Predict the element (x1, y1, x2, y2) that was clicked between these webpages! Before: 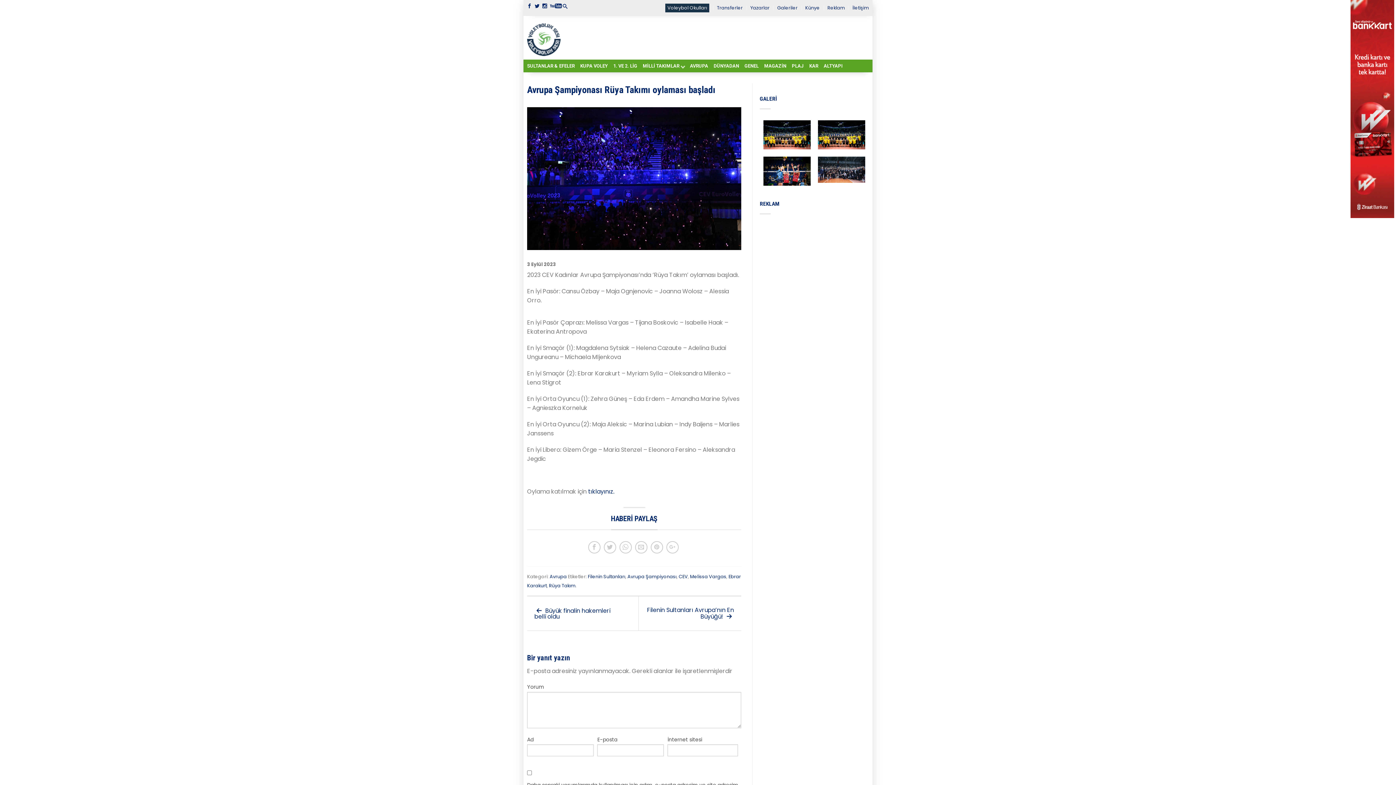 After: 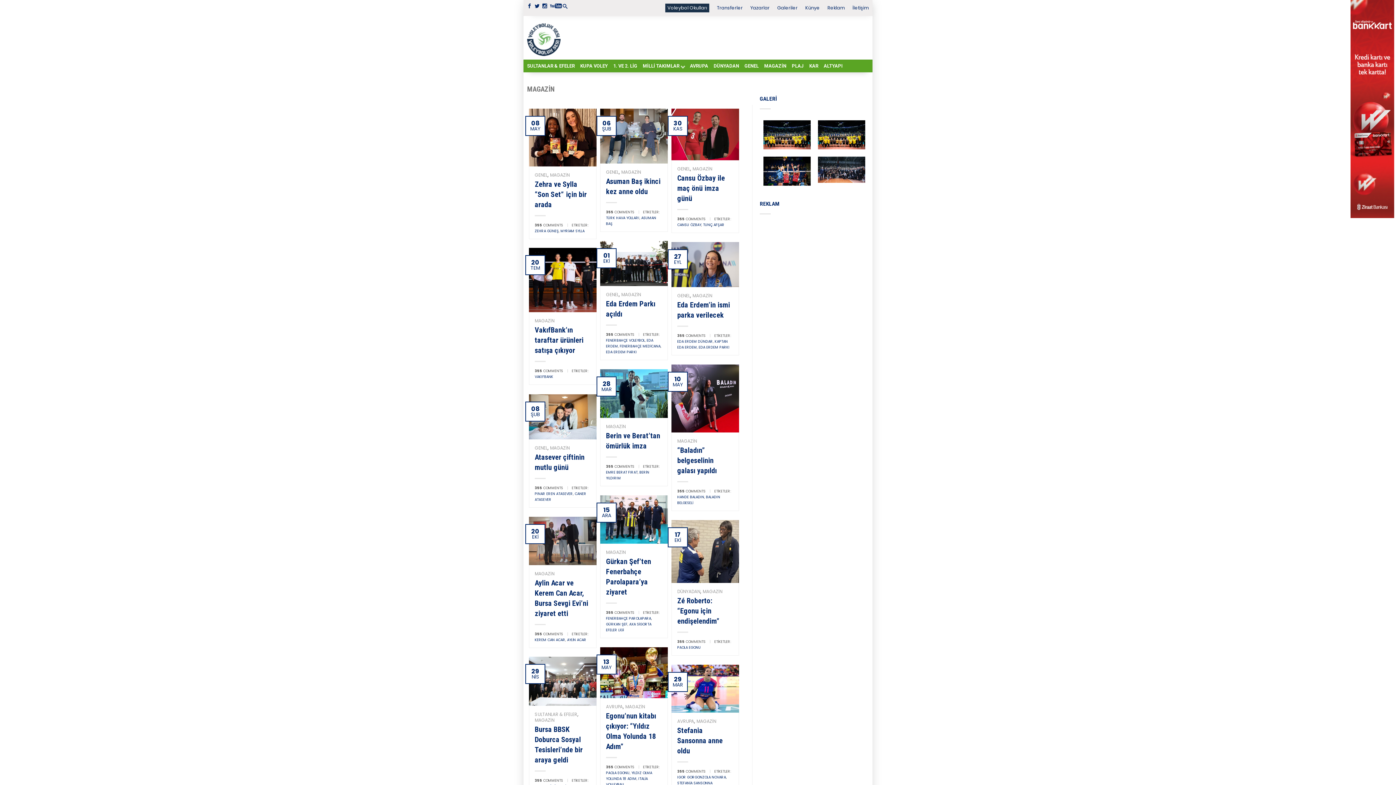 Action: bbox: (764, 59, 792, 72) label: MAGAZİN